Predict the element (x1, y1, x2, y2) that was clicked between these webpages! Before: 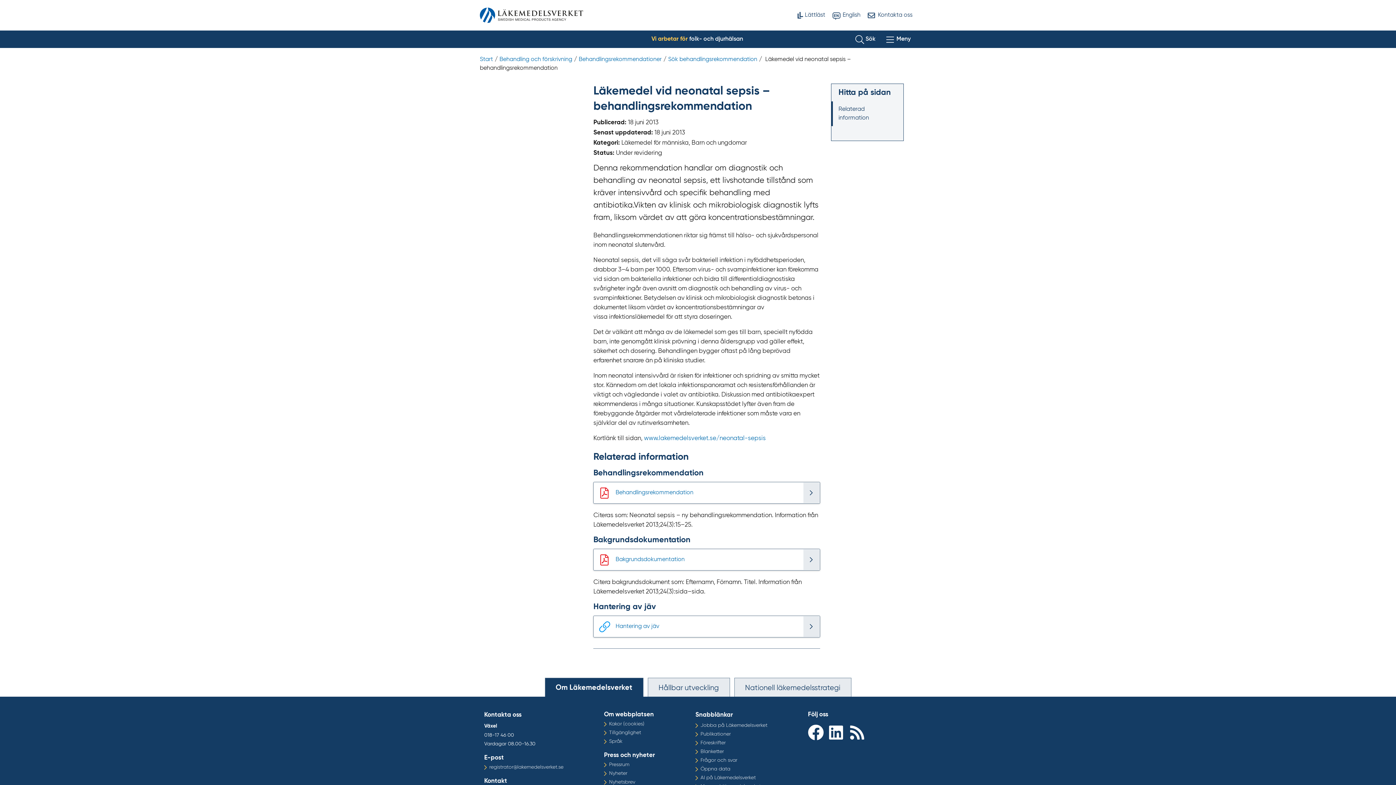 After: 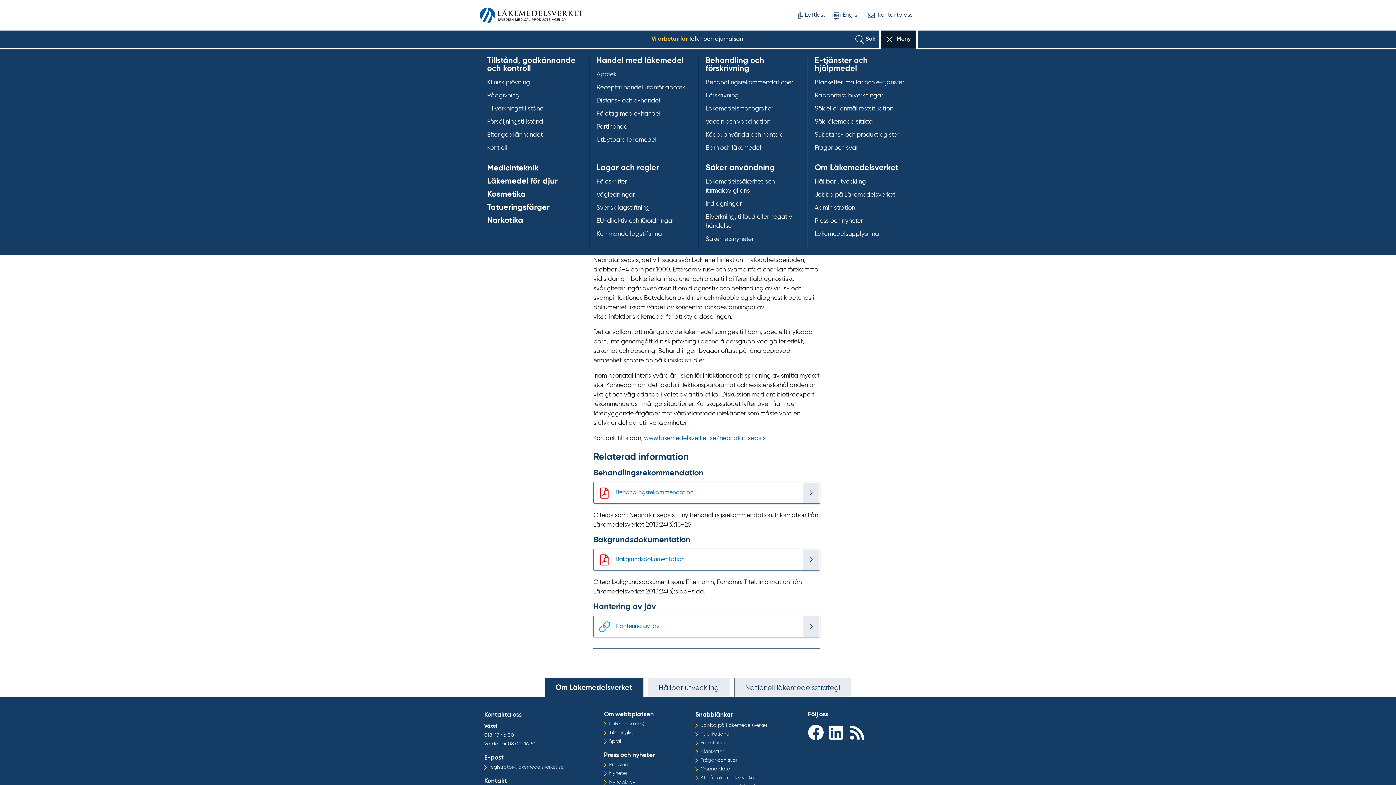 Action: bbox: (881, 30, 916, 48) label: Öppna meny